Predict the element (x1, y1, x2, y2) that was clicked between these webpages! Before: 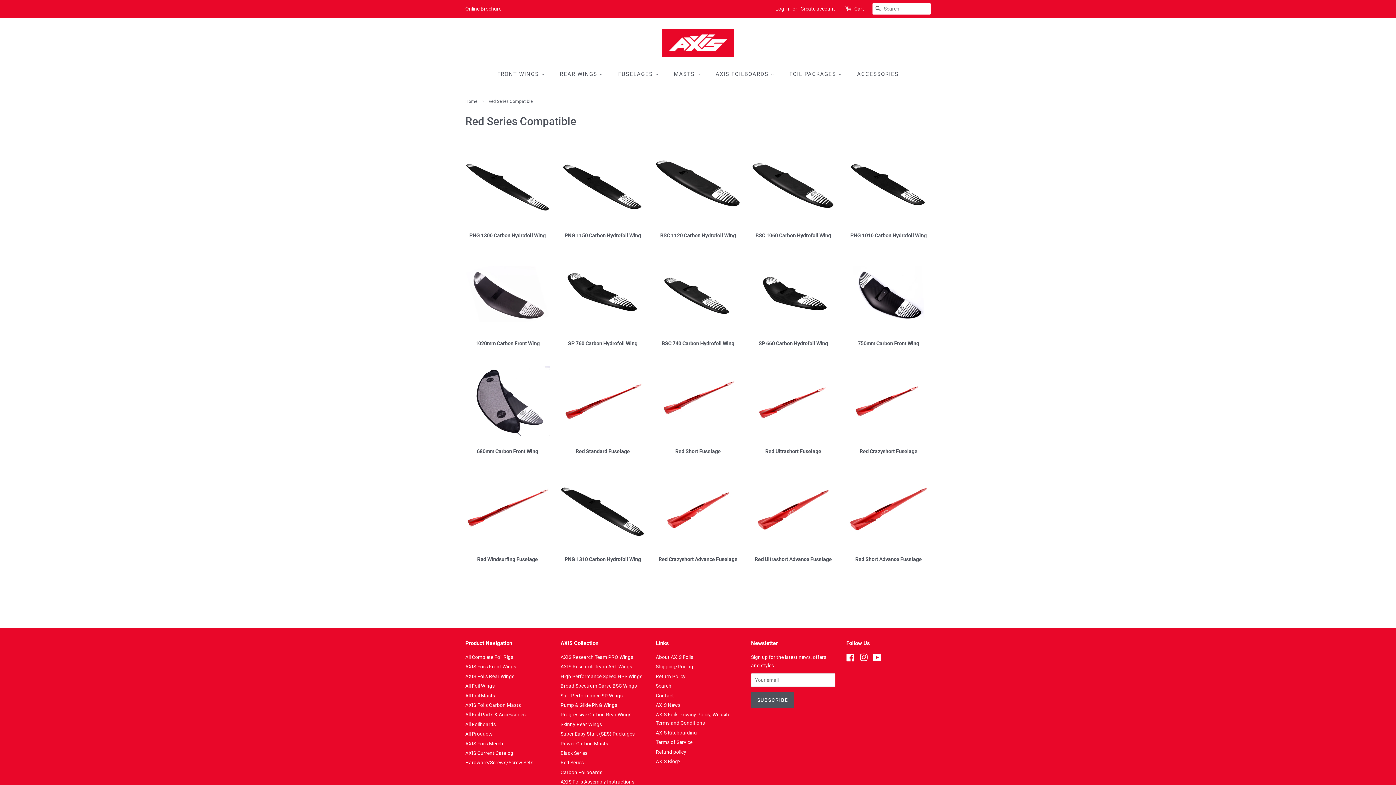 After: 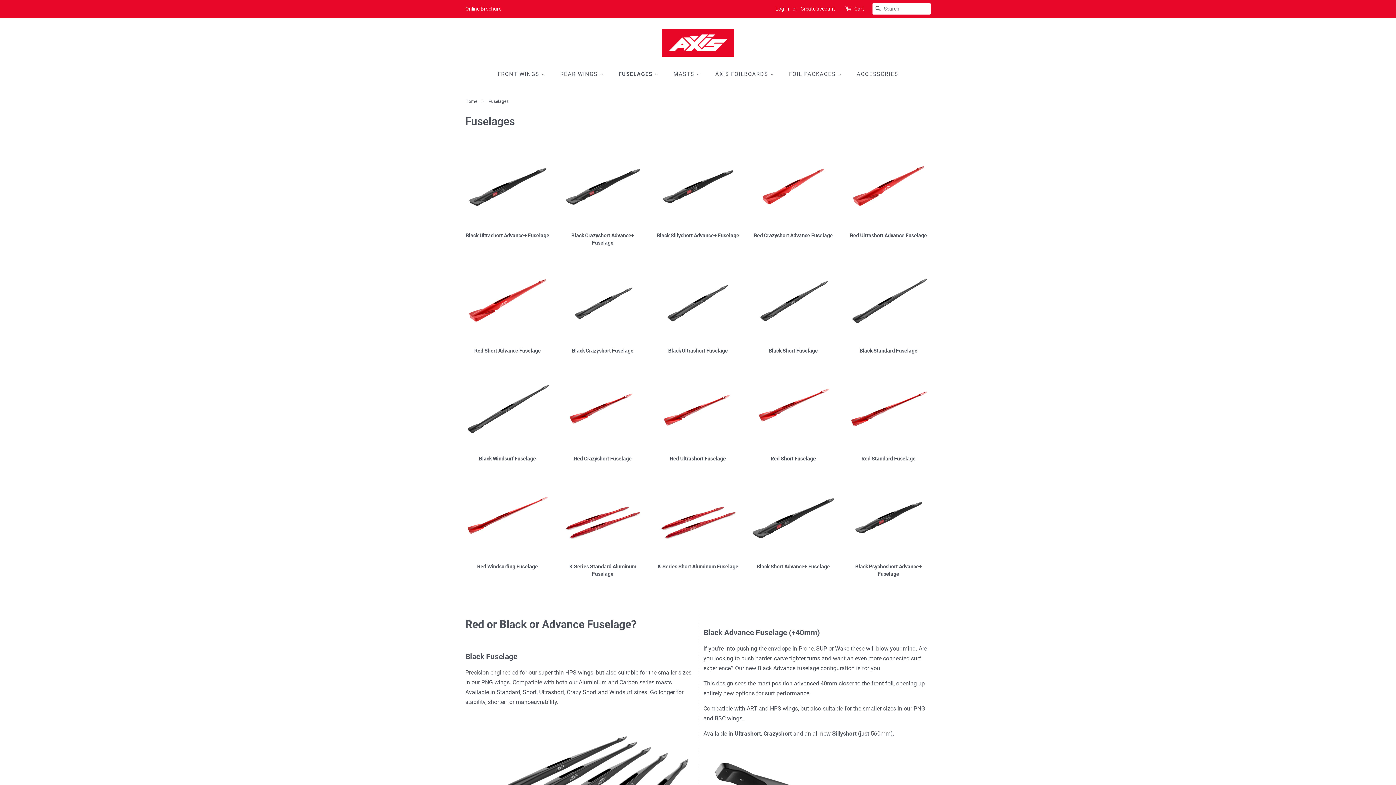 Action: bbox: (612, 67, 666, 81) label: FUSELAGES 